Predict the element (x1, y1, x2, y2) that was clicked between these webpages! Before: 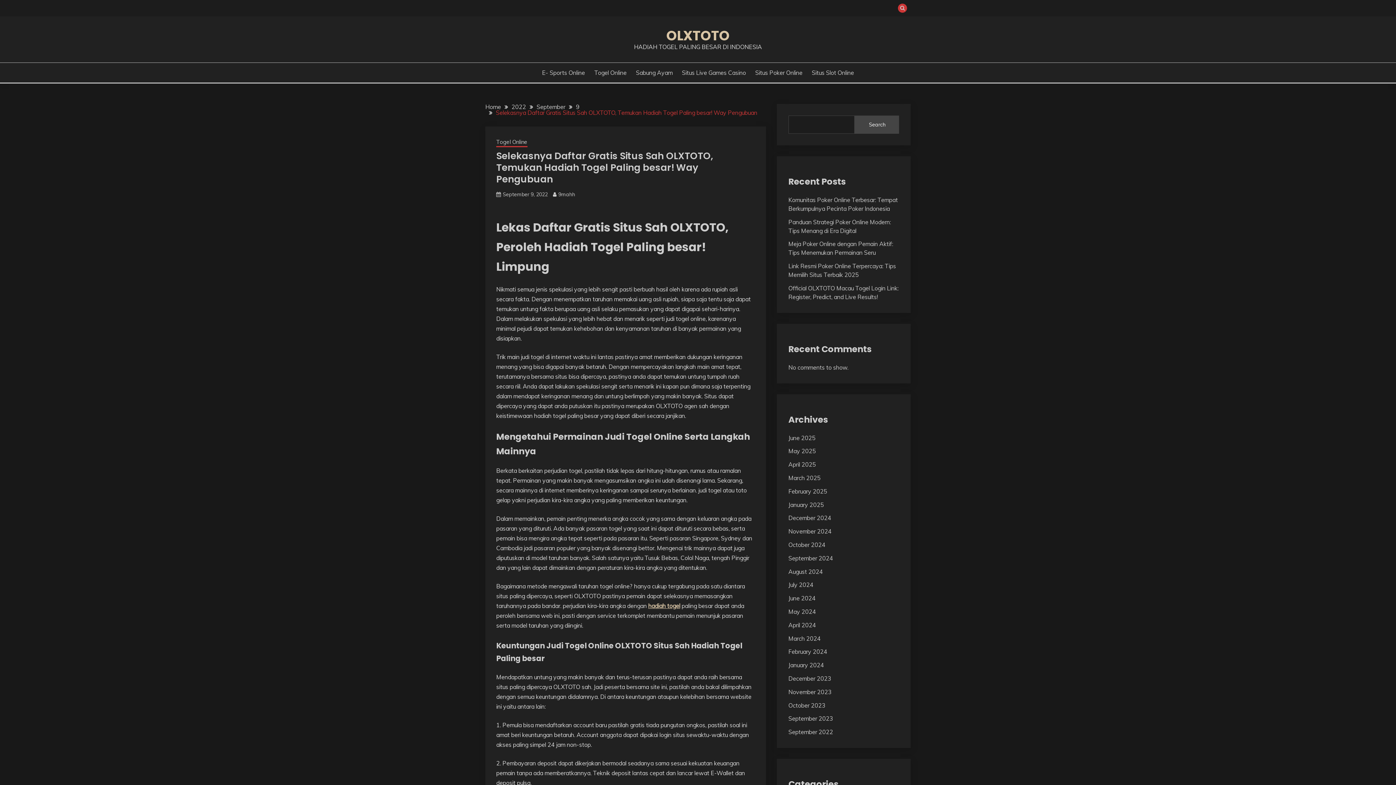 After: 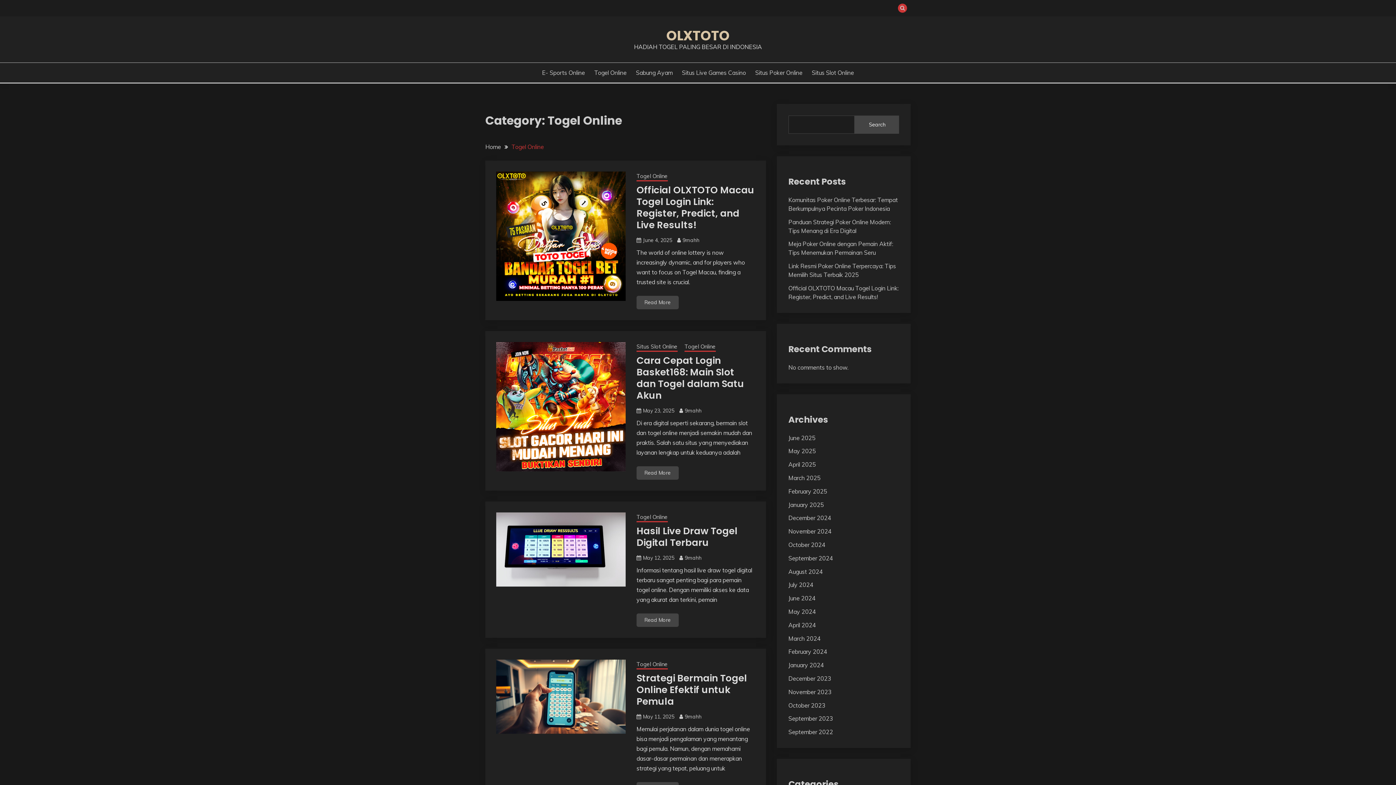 Action: bbox: (496, 138, 527, 147) label: Togel Online